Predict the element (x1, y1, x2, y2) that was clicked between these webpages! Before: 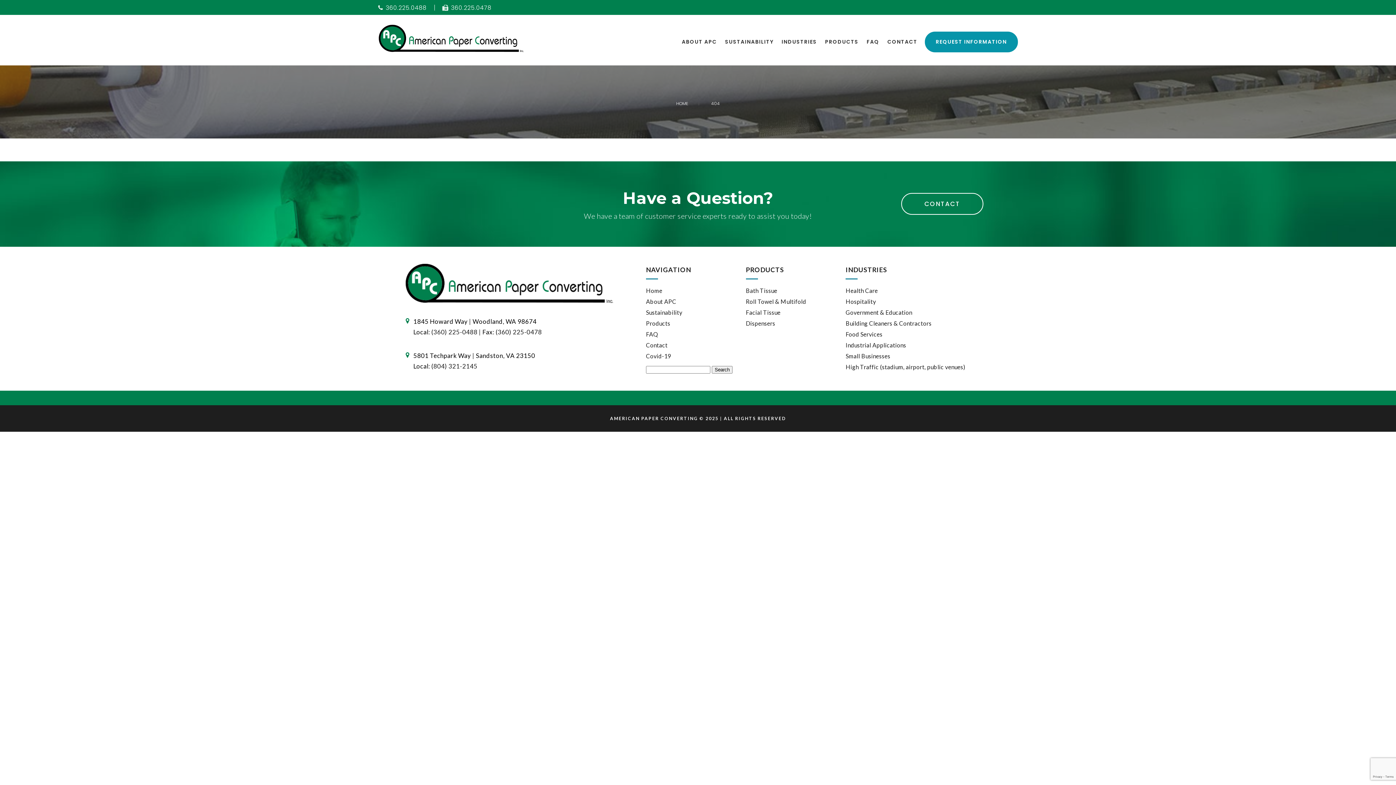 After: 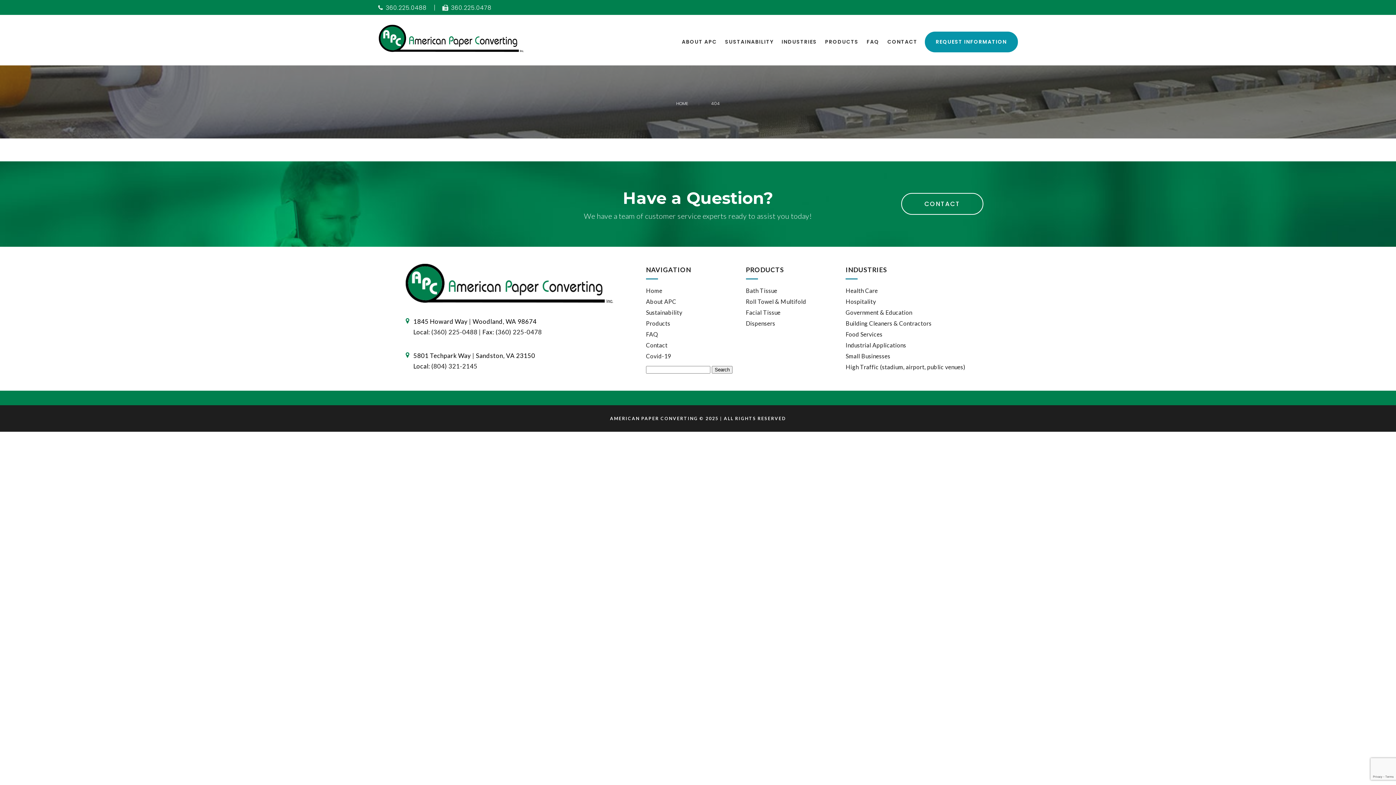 Action: bbox: (431, 362, 477, 370) label: (804) 321-2145